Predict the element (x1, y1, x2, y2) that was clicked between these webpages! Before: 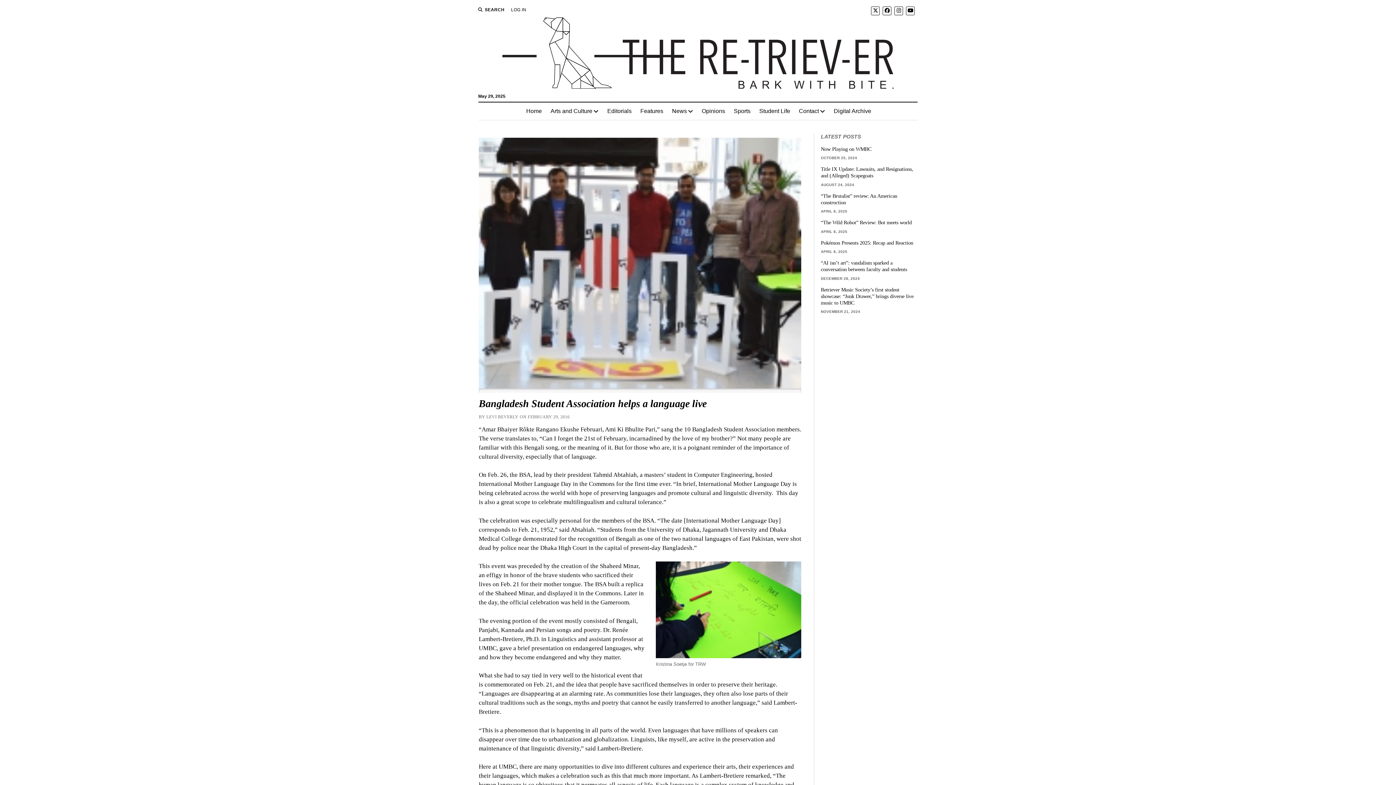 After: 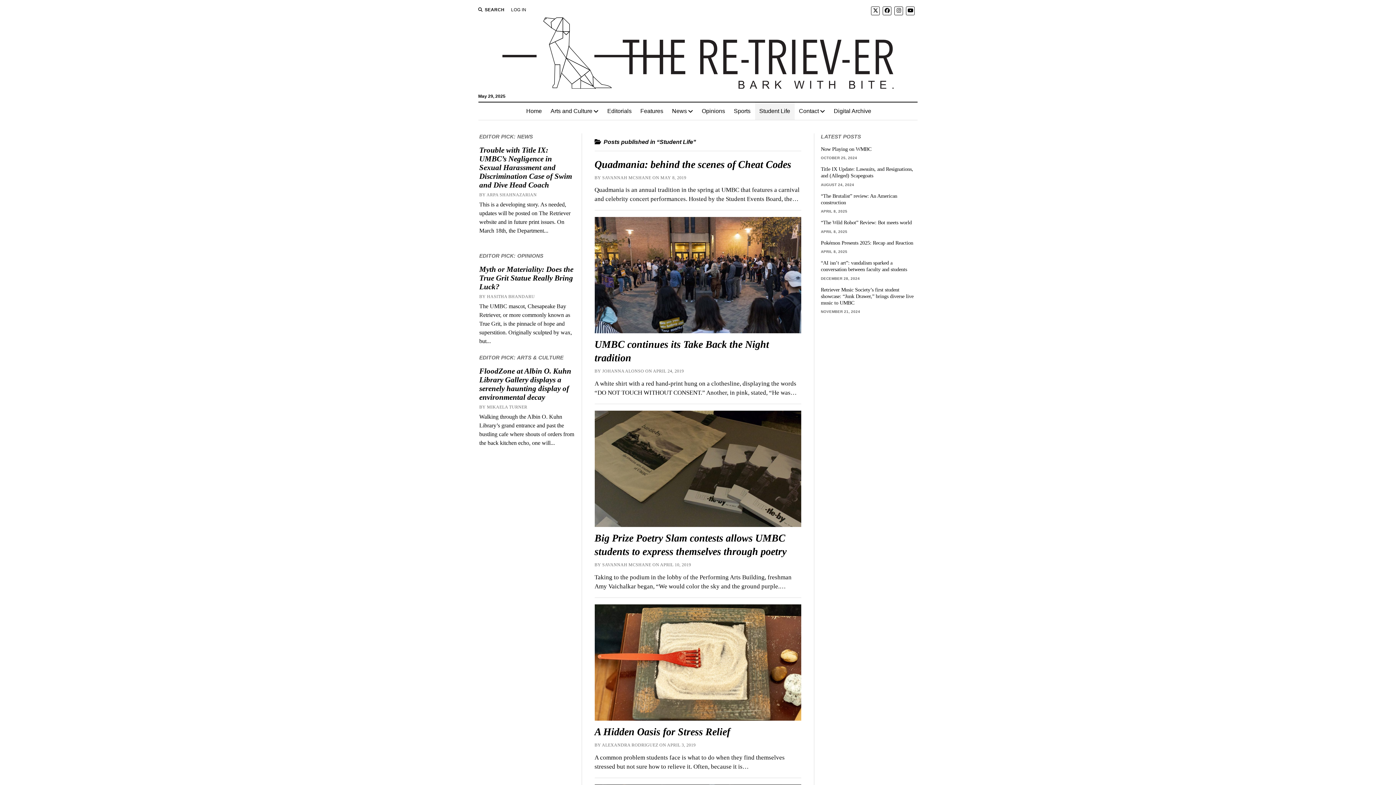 Action: bbox: (755, 102, 794, 119) label: Student Life